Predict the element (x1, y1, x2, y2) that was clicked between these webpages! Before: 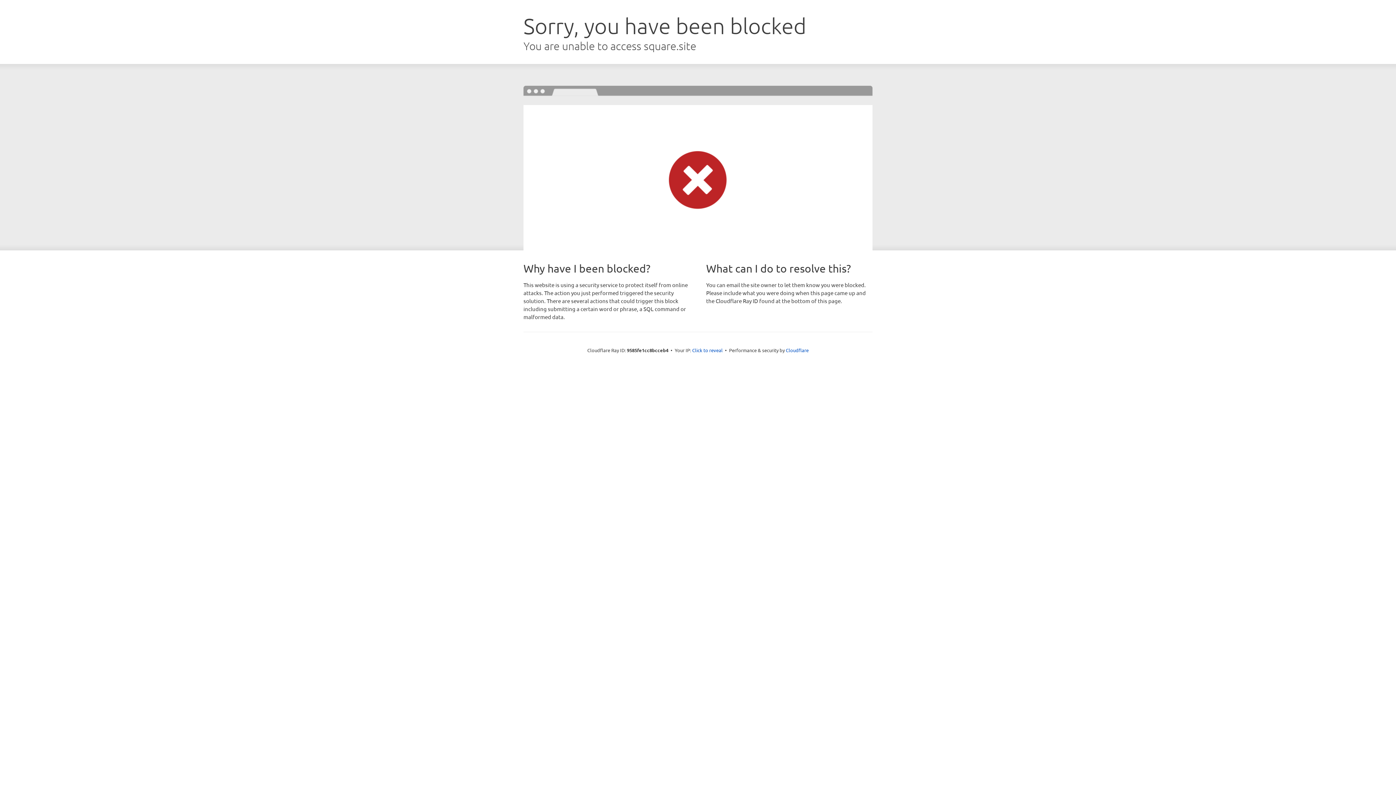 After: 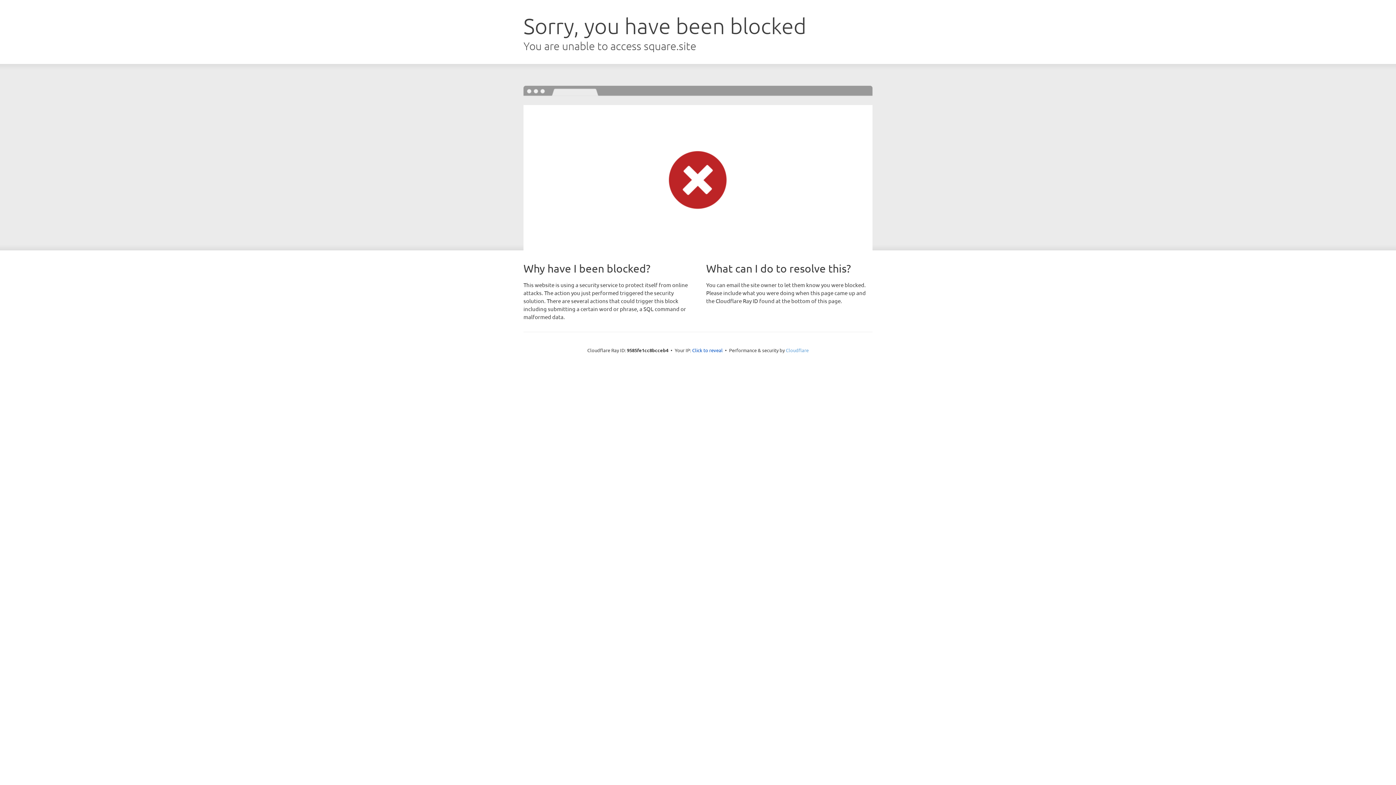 Action: label: Cloudflare bbox: (786, 347, 808, 353)